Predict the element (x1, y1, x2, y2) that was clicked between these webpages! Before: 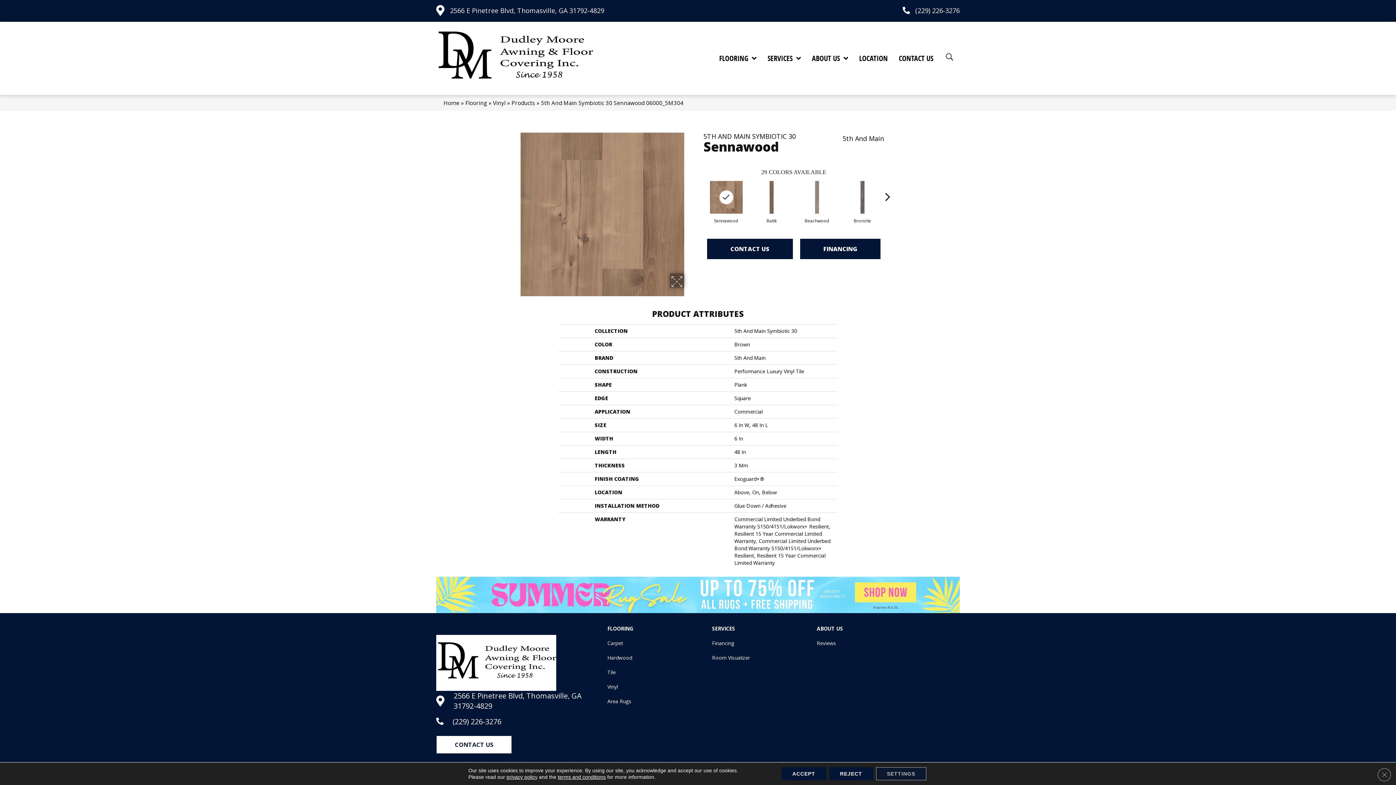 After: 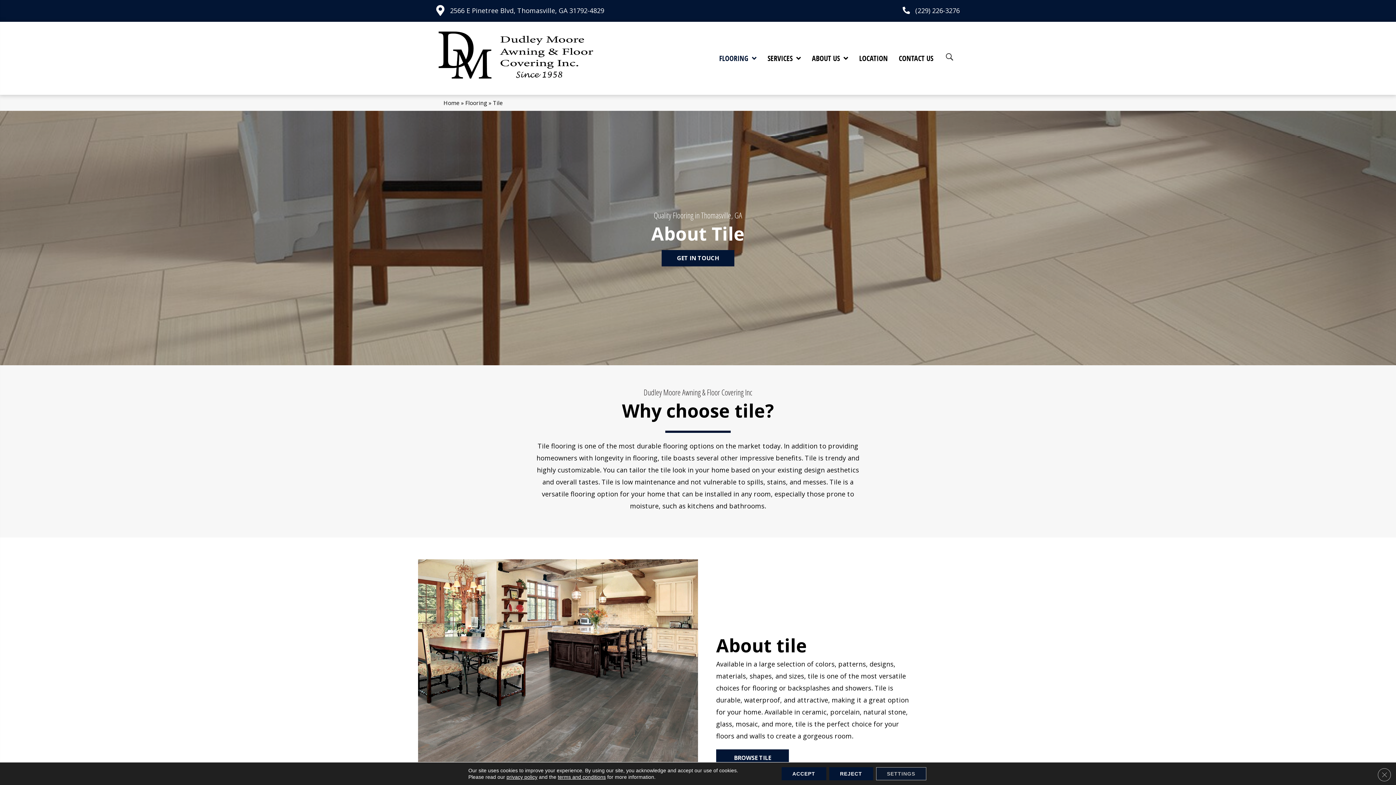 Action: bbox: (603, 666, 619, 678) label: Tile